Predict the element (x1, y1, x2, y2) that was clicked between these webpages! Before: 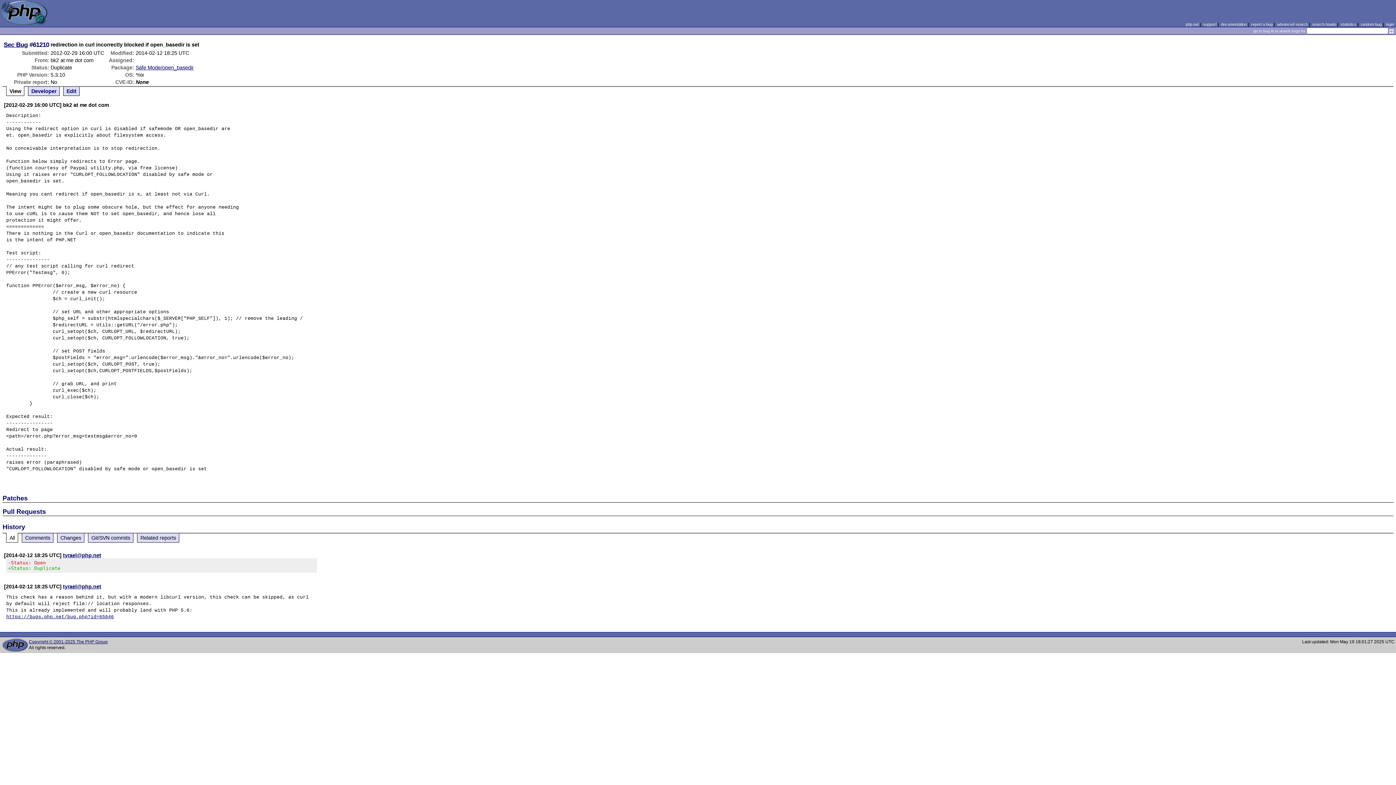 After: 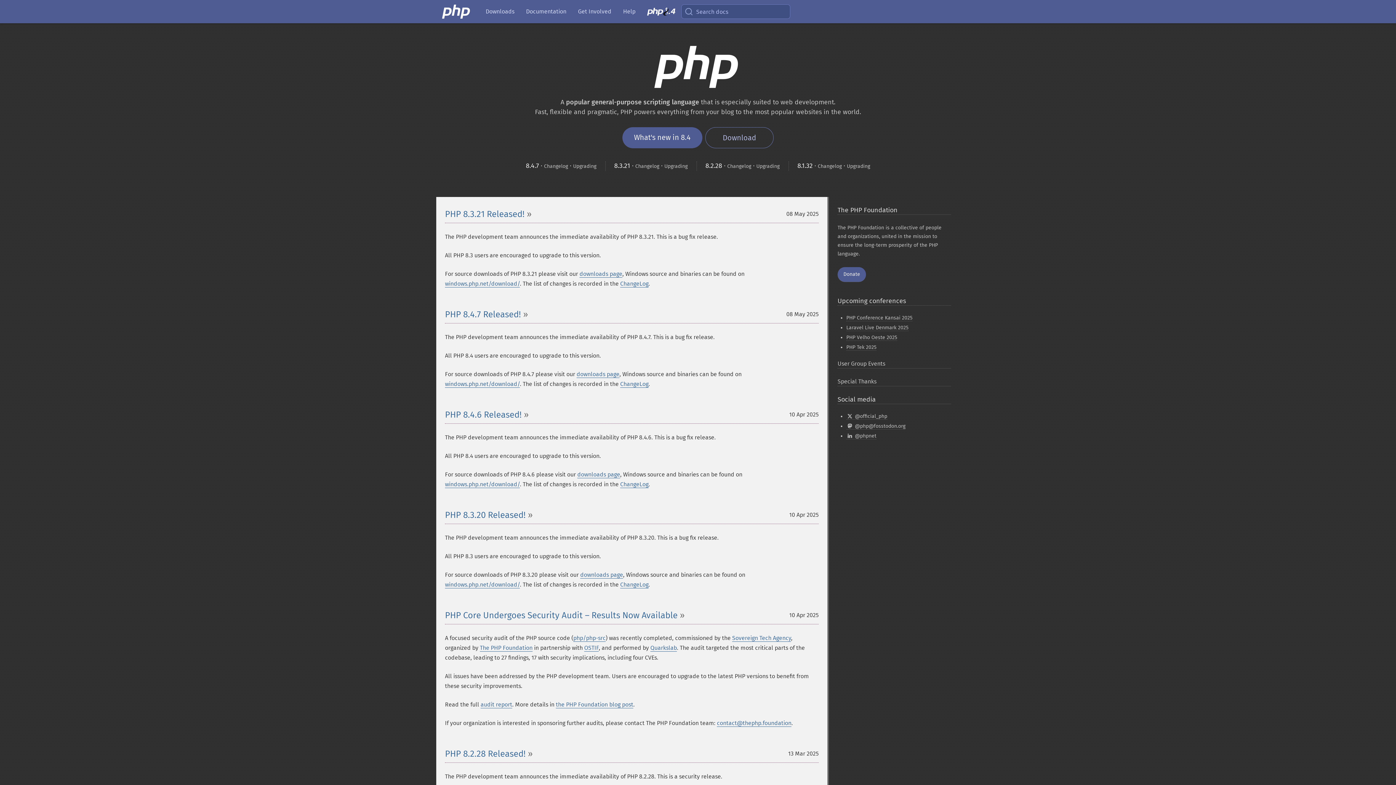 Action: label: php.net bbox: (1186, 22, 1199, 26)